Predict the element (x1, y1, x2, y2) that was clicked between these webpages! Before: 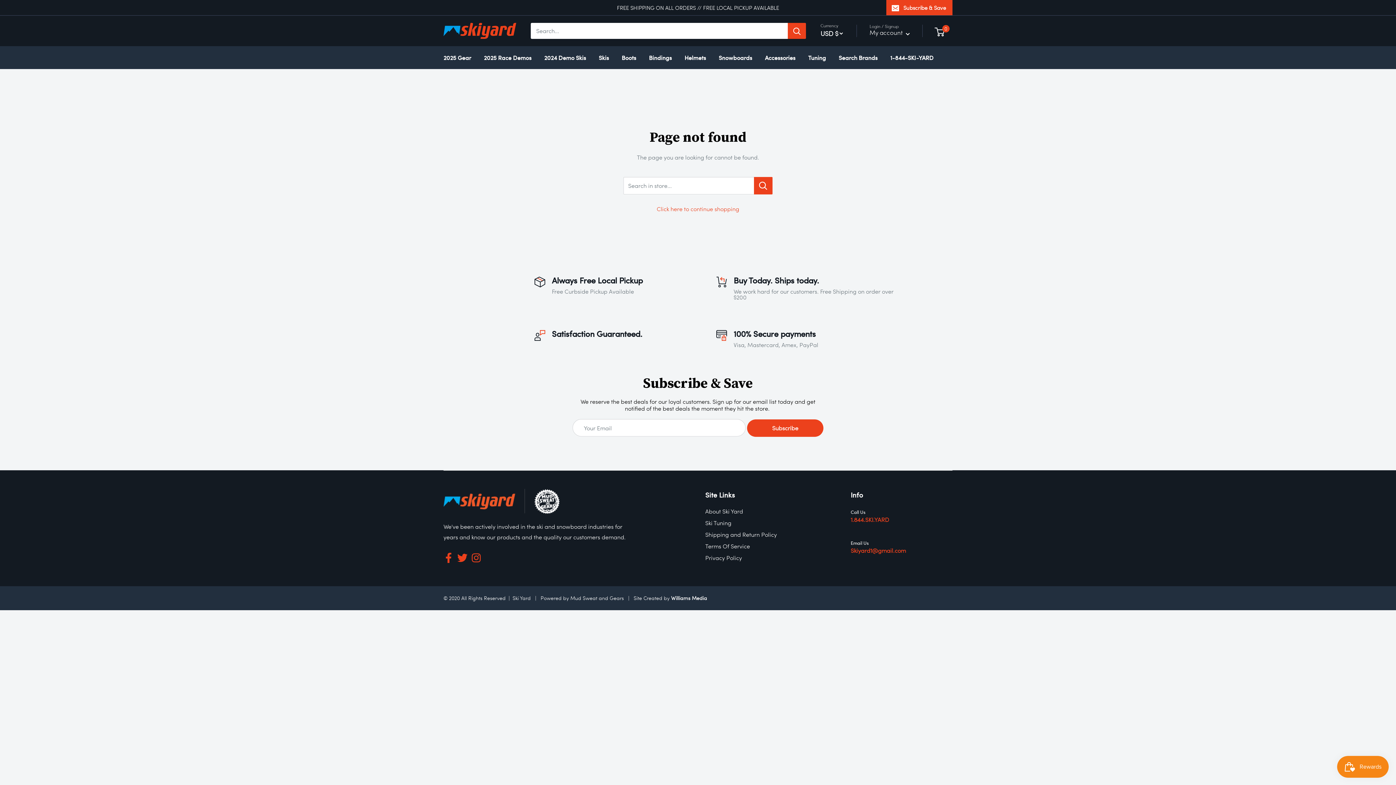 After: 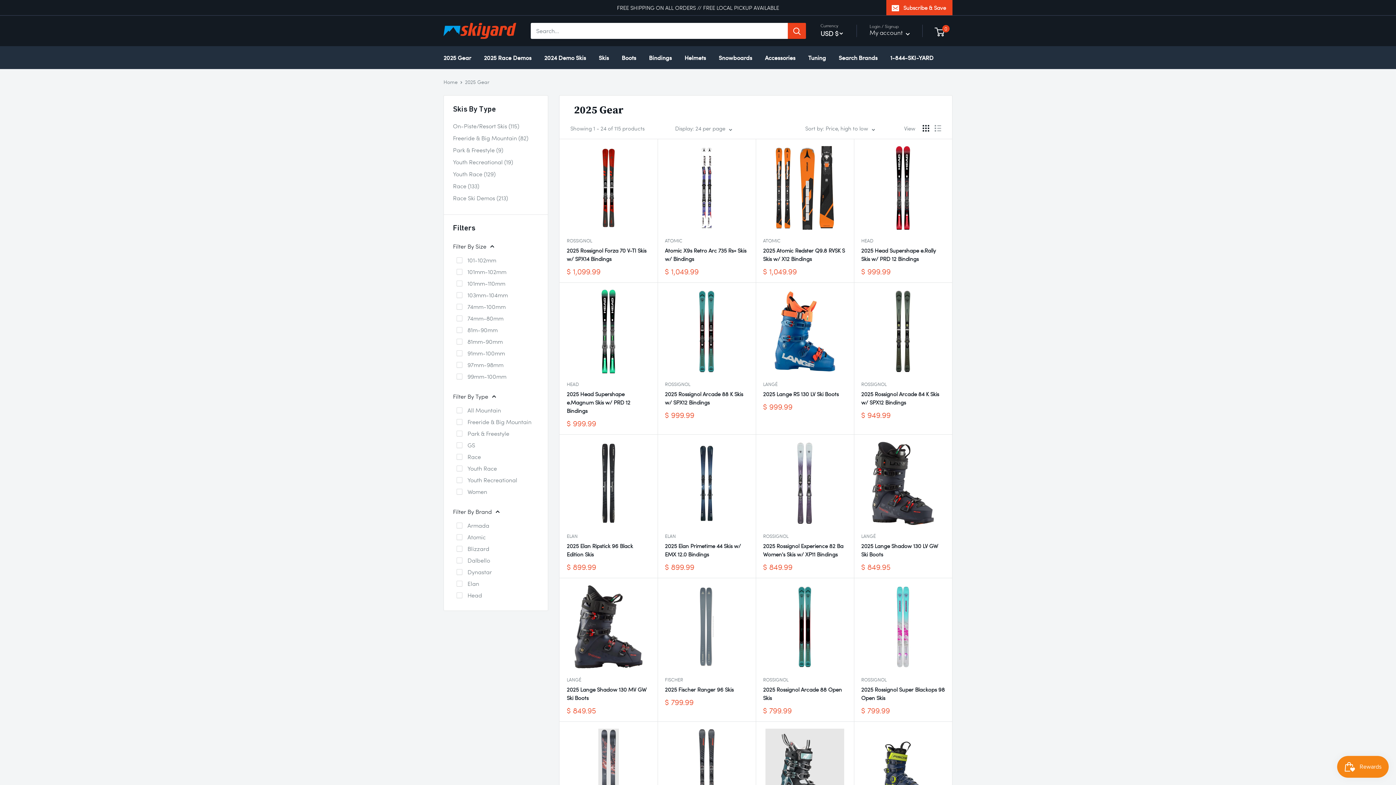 Action: label: 2025 Gear bbox: (443, 52, 471, 62)